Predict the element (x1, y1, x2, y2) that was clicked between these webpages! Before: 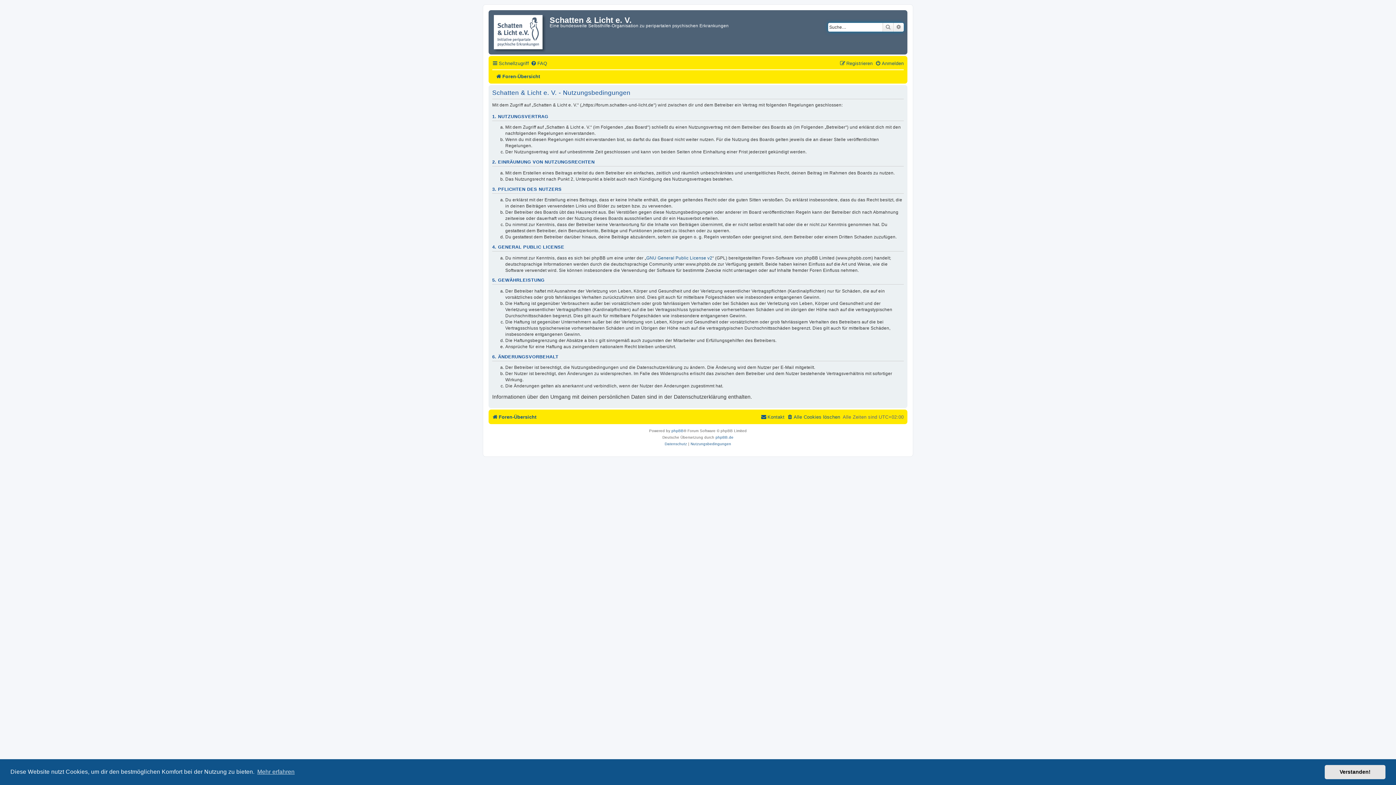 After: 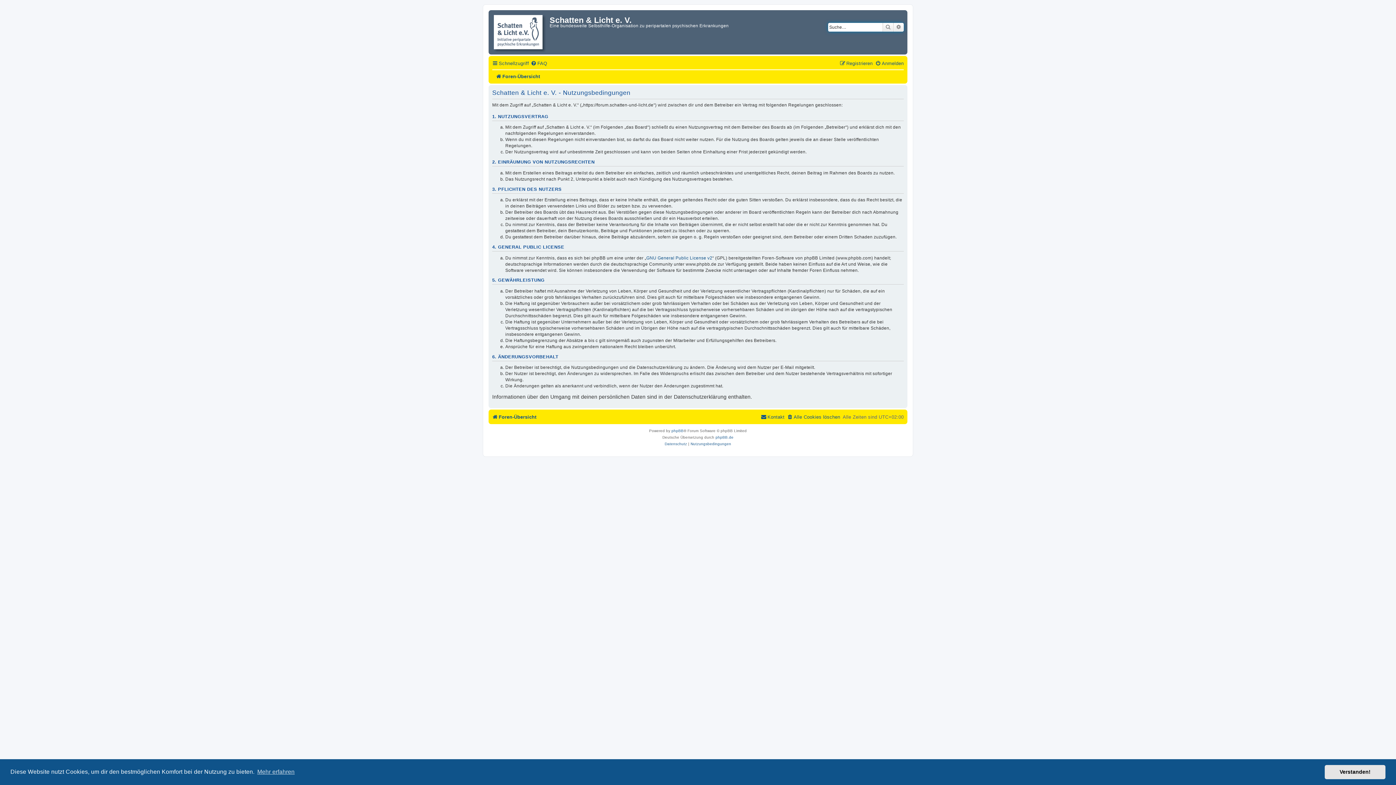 Action: bbox: (690, 440, 731, 447) label: Nutzungsbedingungen